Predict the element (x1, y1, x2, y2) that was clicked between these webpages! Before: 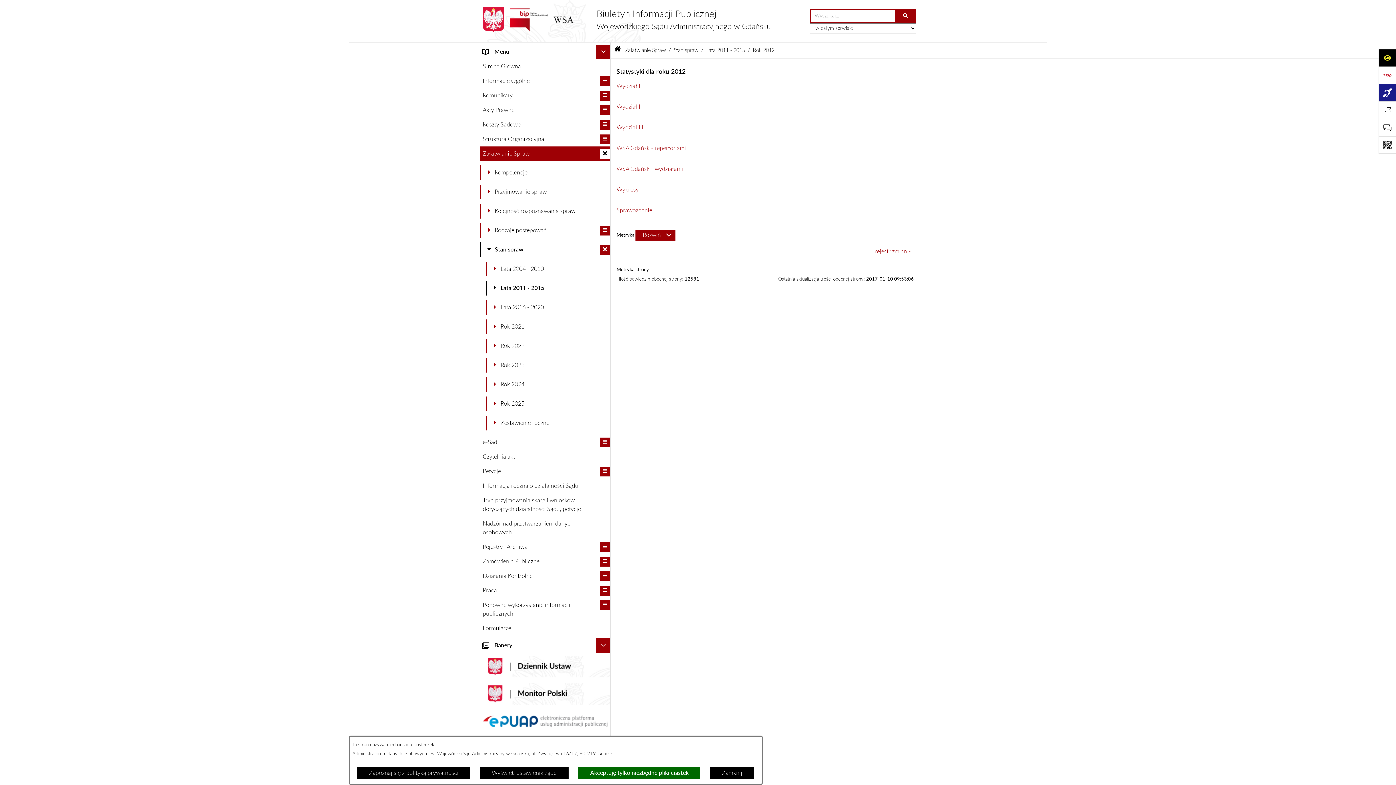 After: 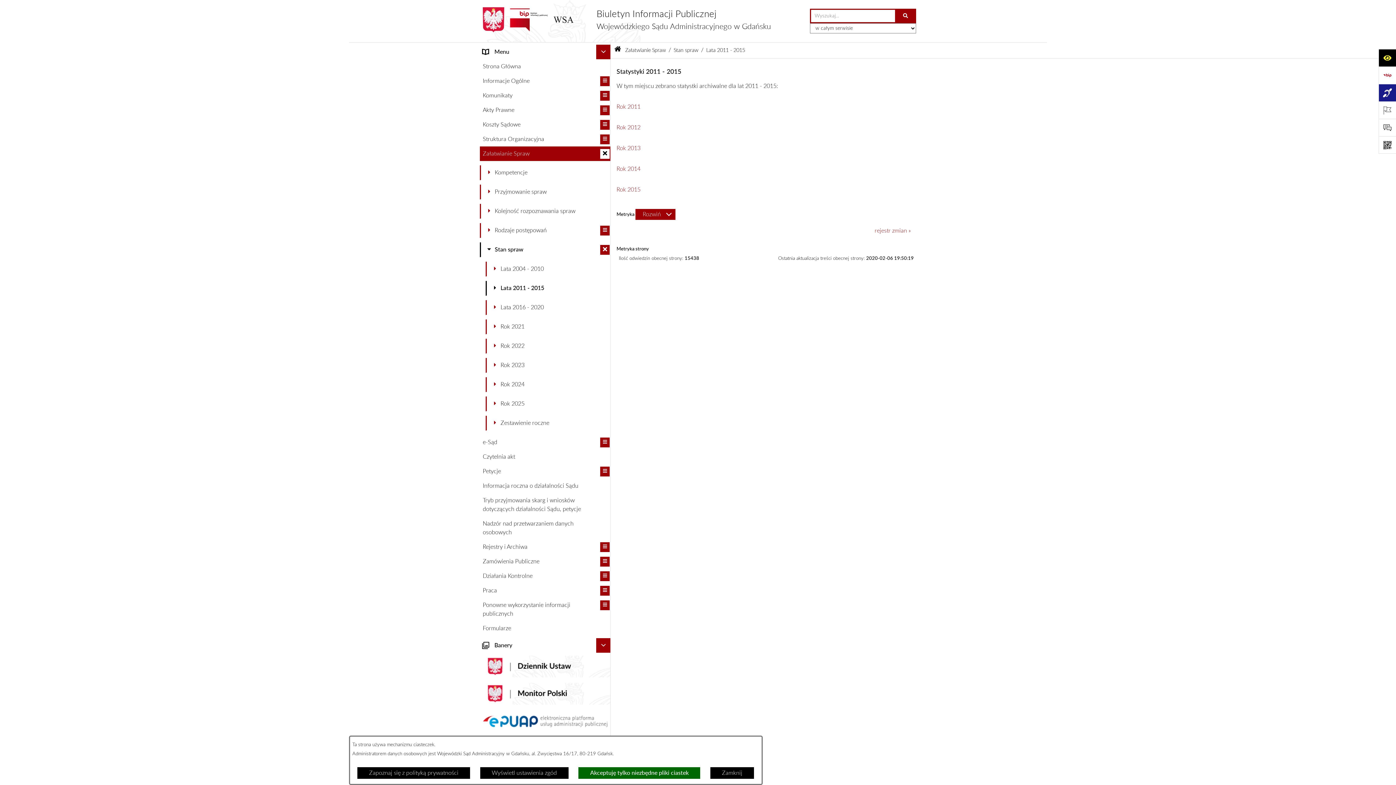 Action: label: Lata 2011 - 2015 bbox: (706, 46, 745, 54)